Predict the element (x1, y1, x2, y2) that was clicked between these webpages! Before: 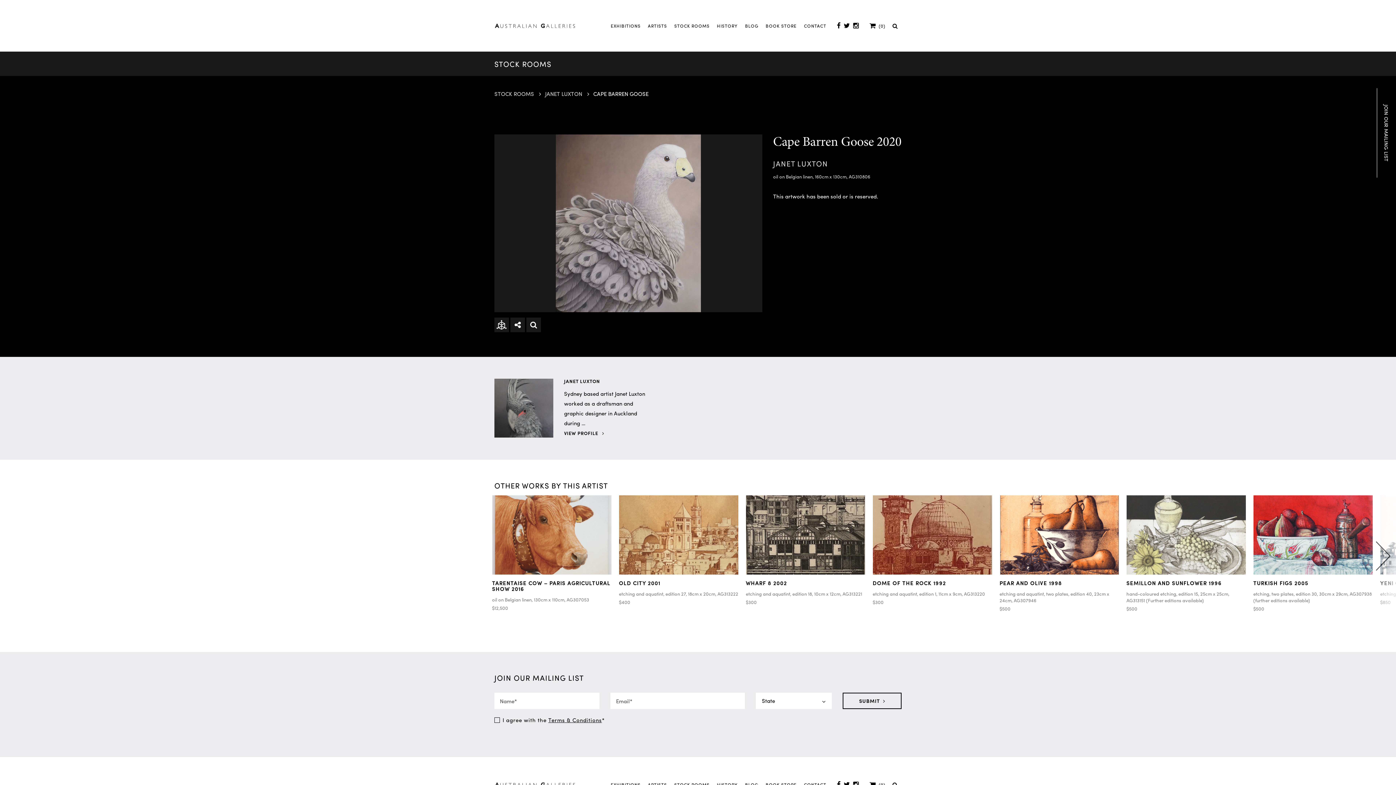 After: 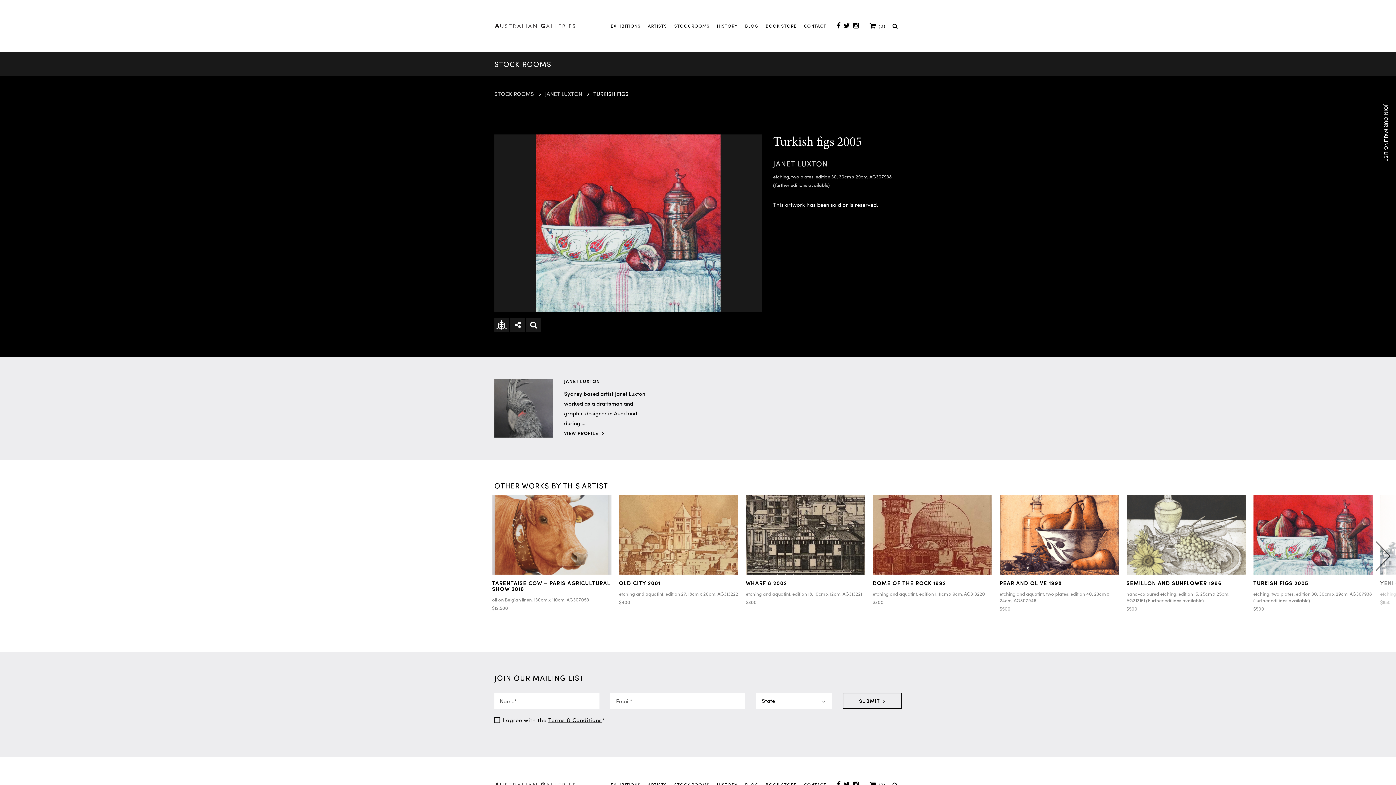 Action: bbox: (1253, 495, 1372, 574) label: TURKISH FIGS 2005
JANET LUXTON